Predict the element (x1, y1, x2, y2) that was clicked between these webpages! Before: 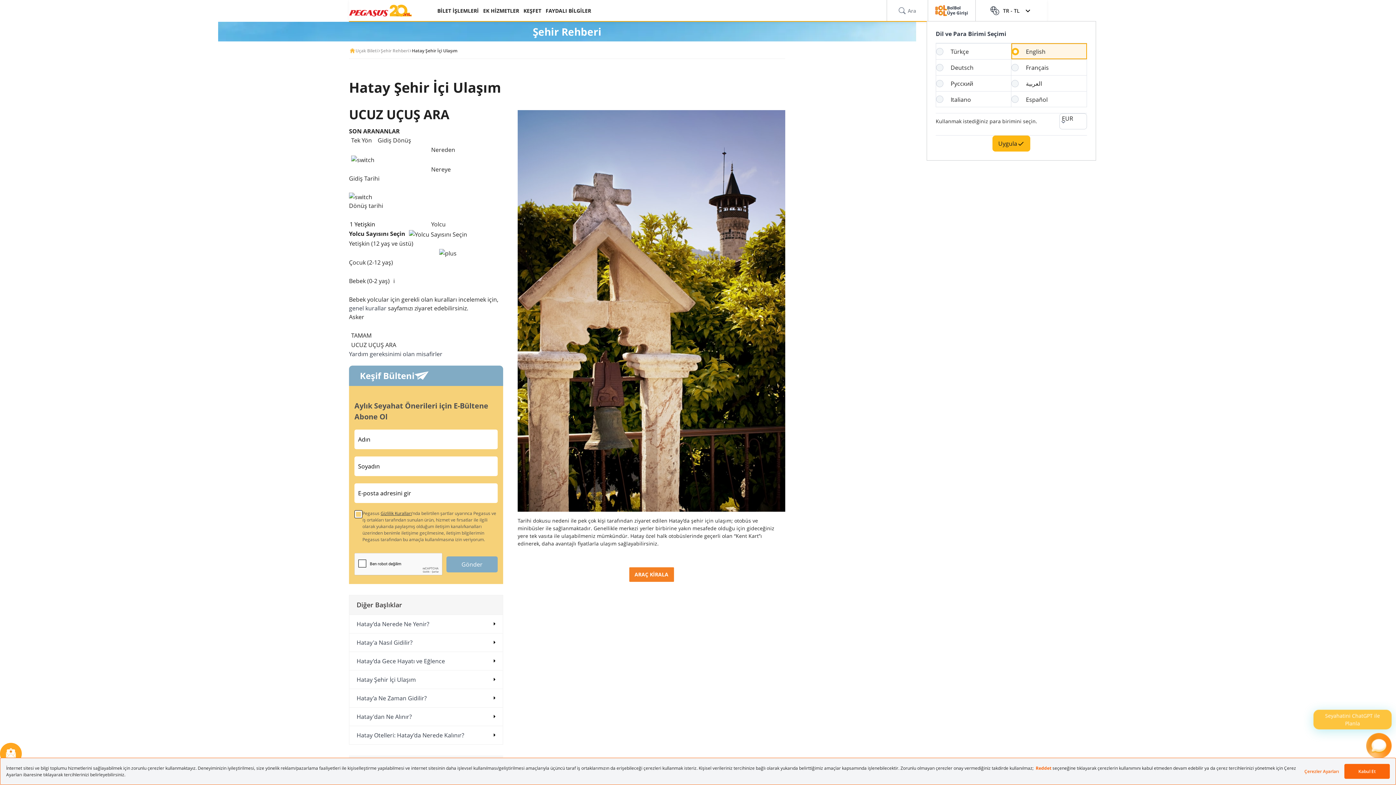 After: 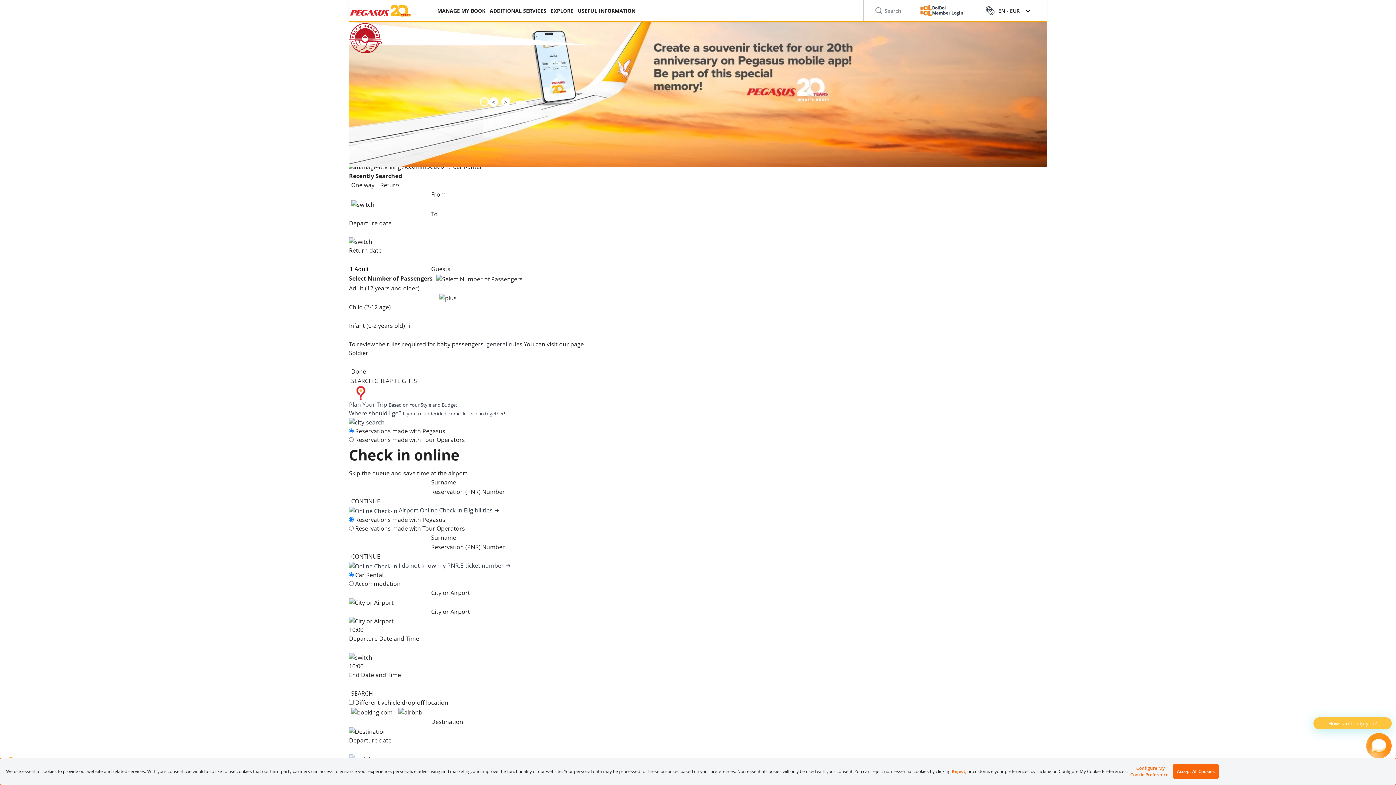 Action: label: Uygula bbox: (992, 135, 1030, 151)